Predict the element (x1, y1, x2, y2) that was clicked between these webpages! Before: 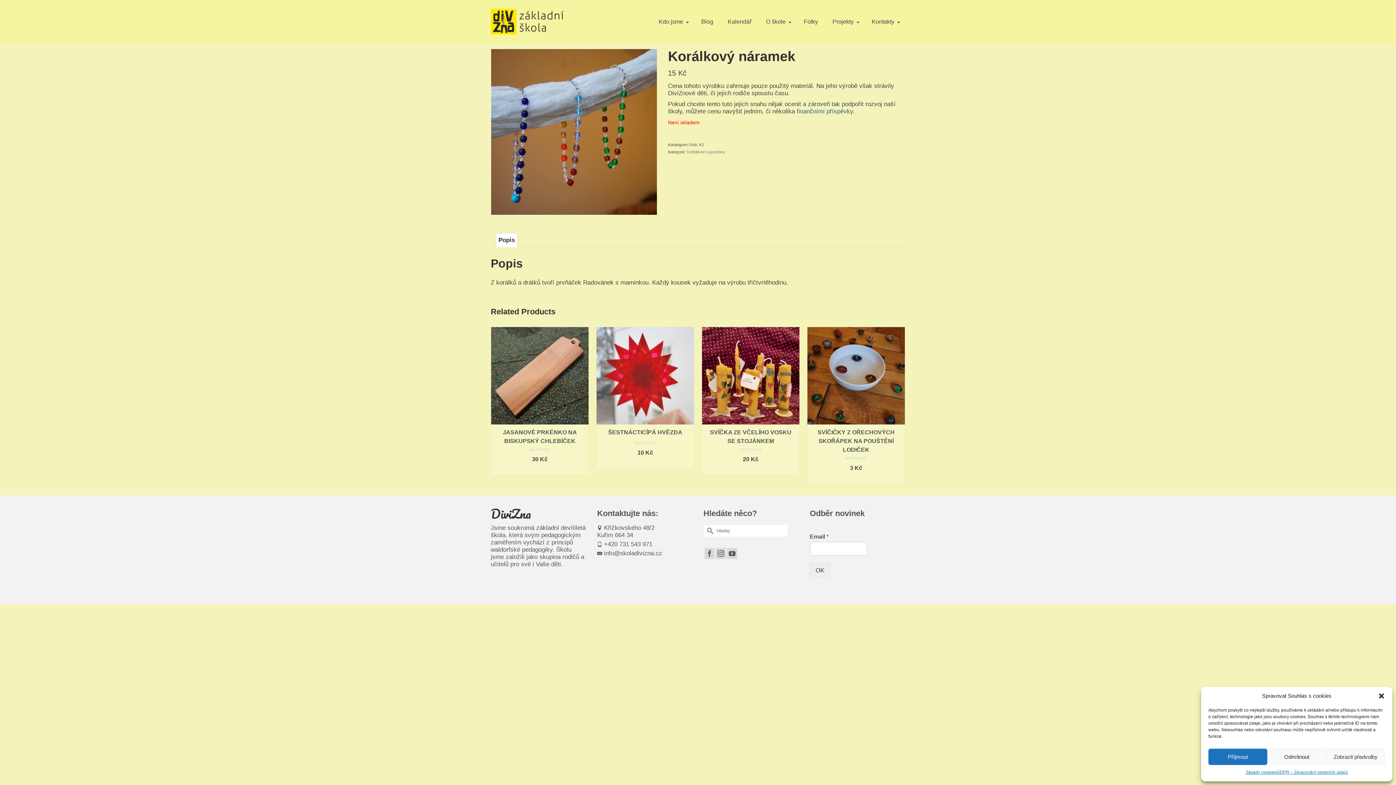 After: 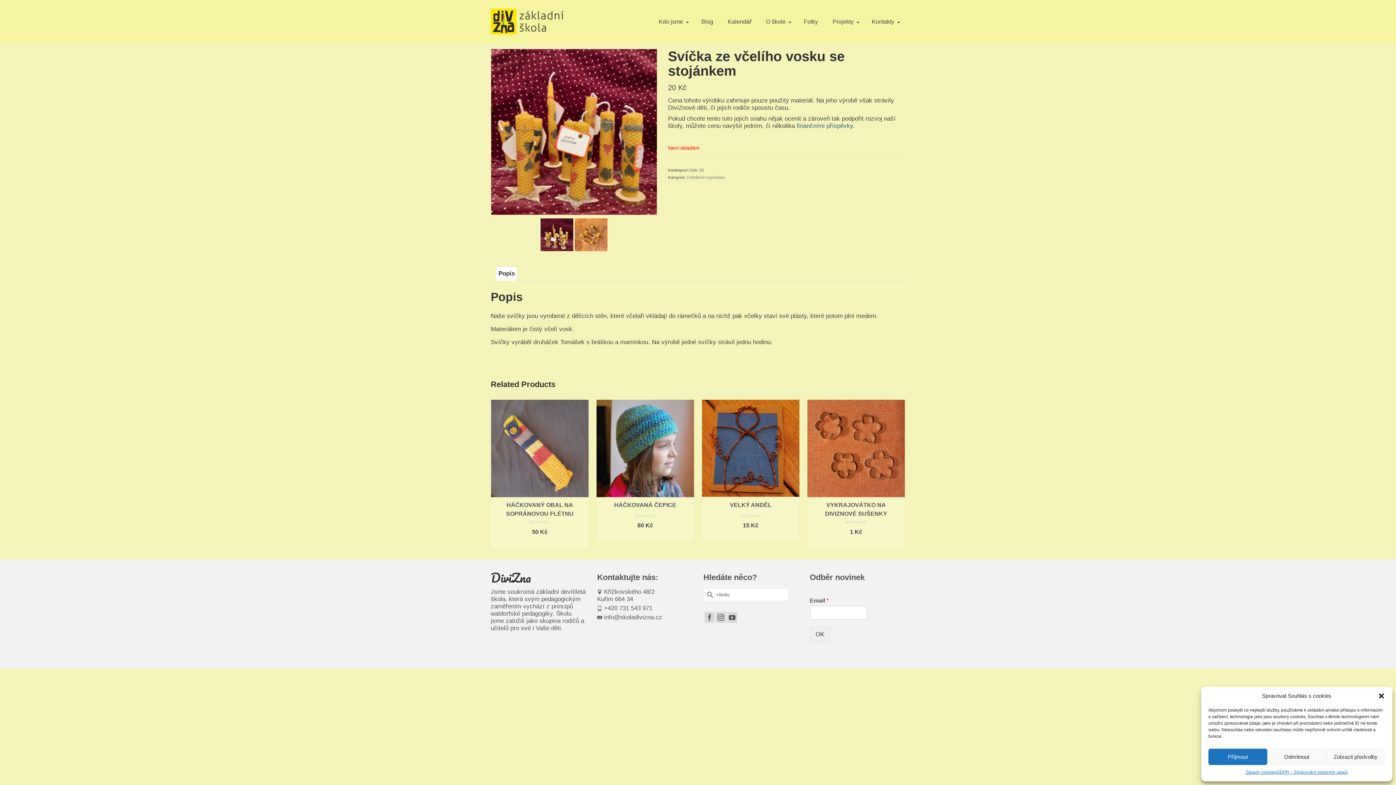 Action: label: SVÍČKA ZE VČELÍHO VOSKU SE STOJÁNKEM bbox: (807, 424, 905, 445)